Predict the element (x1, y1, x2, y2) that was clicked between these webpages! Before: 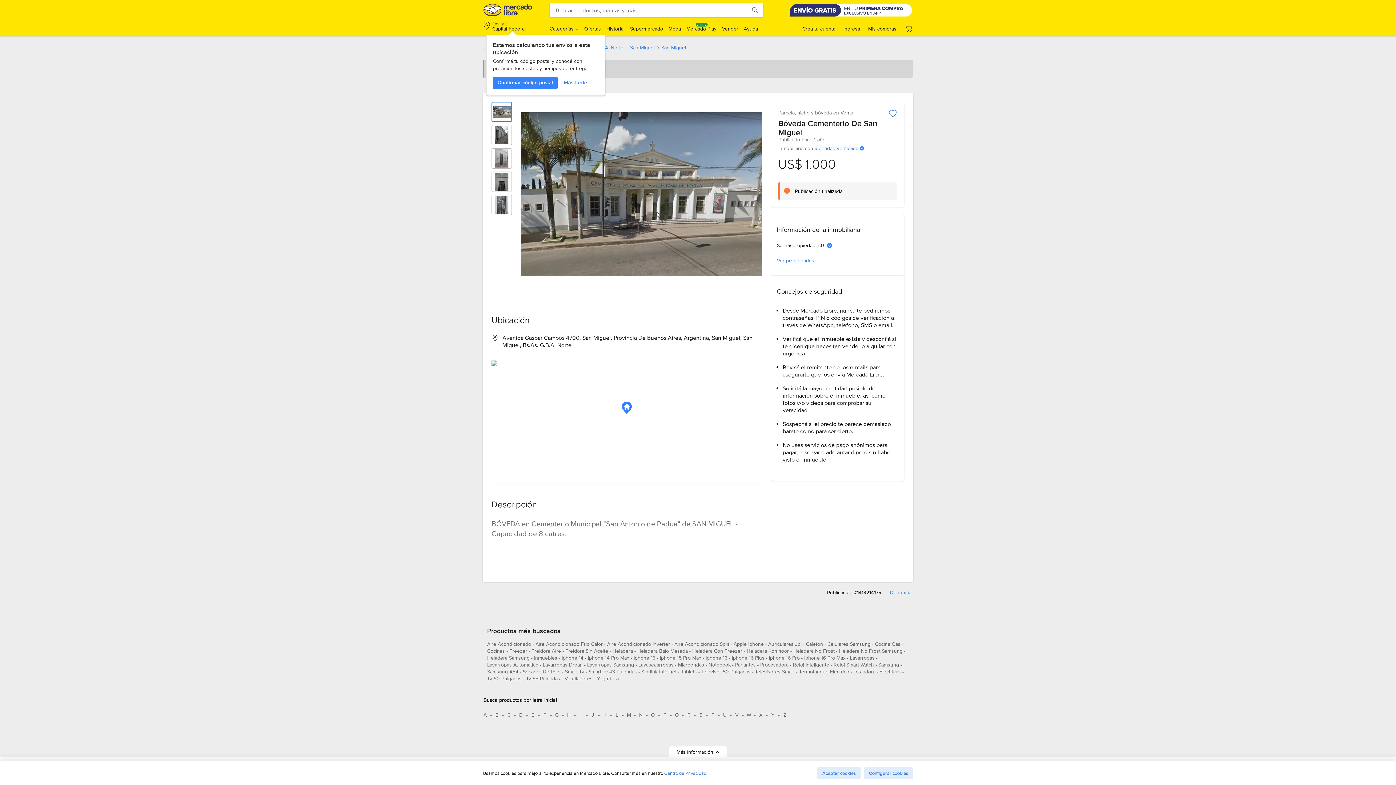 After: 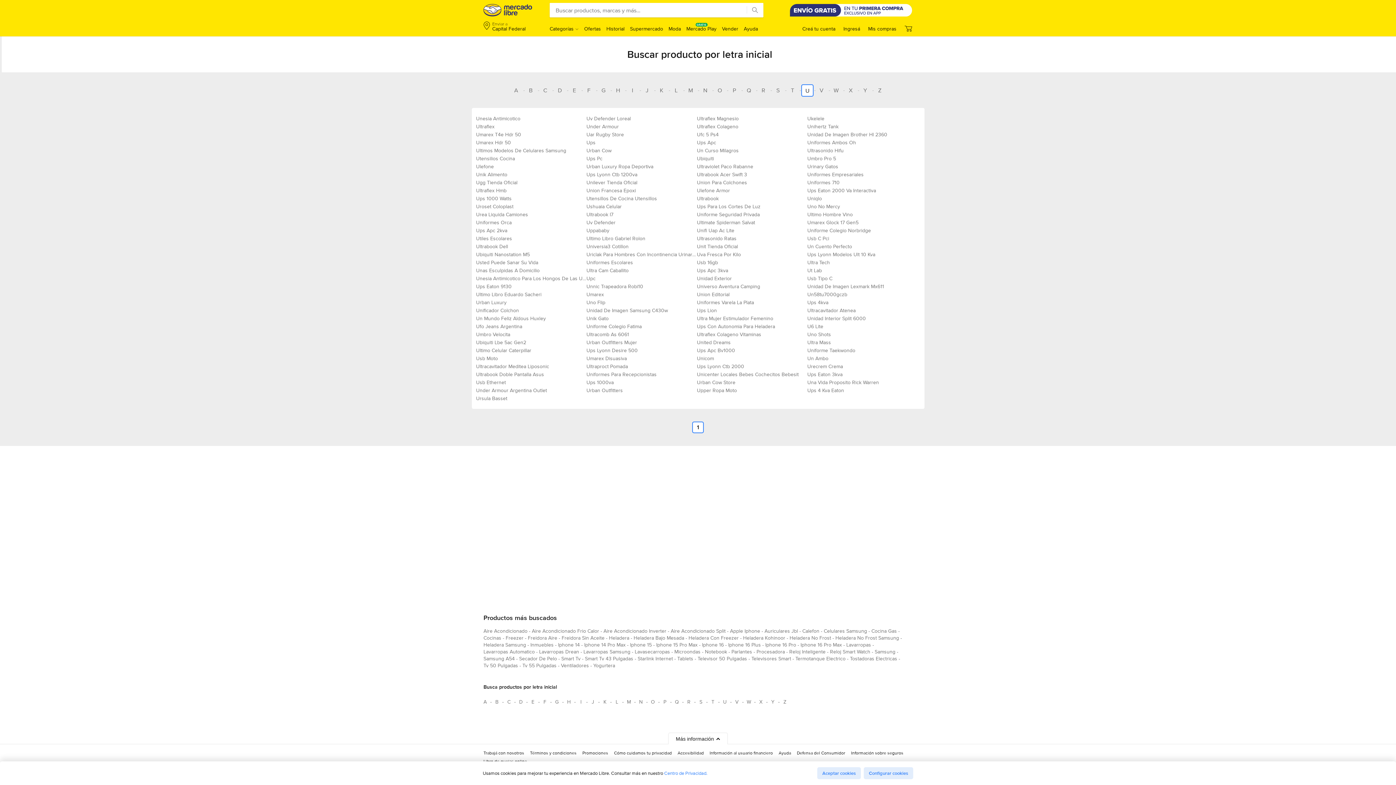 Action: bbox: (719, 709, 730, 721) label: Busca productos por letra inicial U